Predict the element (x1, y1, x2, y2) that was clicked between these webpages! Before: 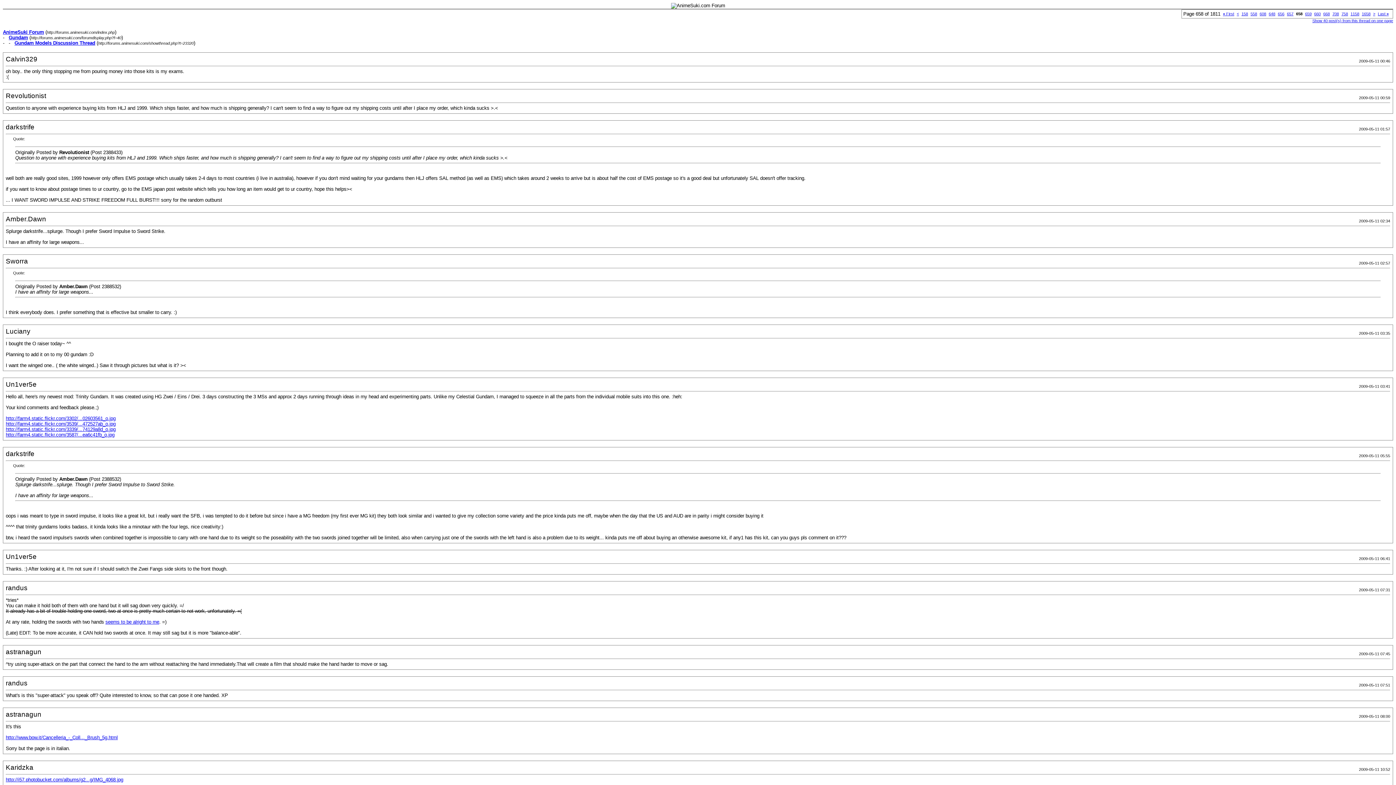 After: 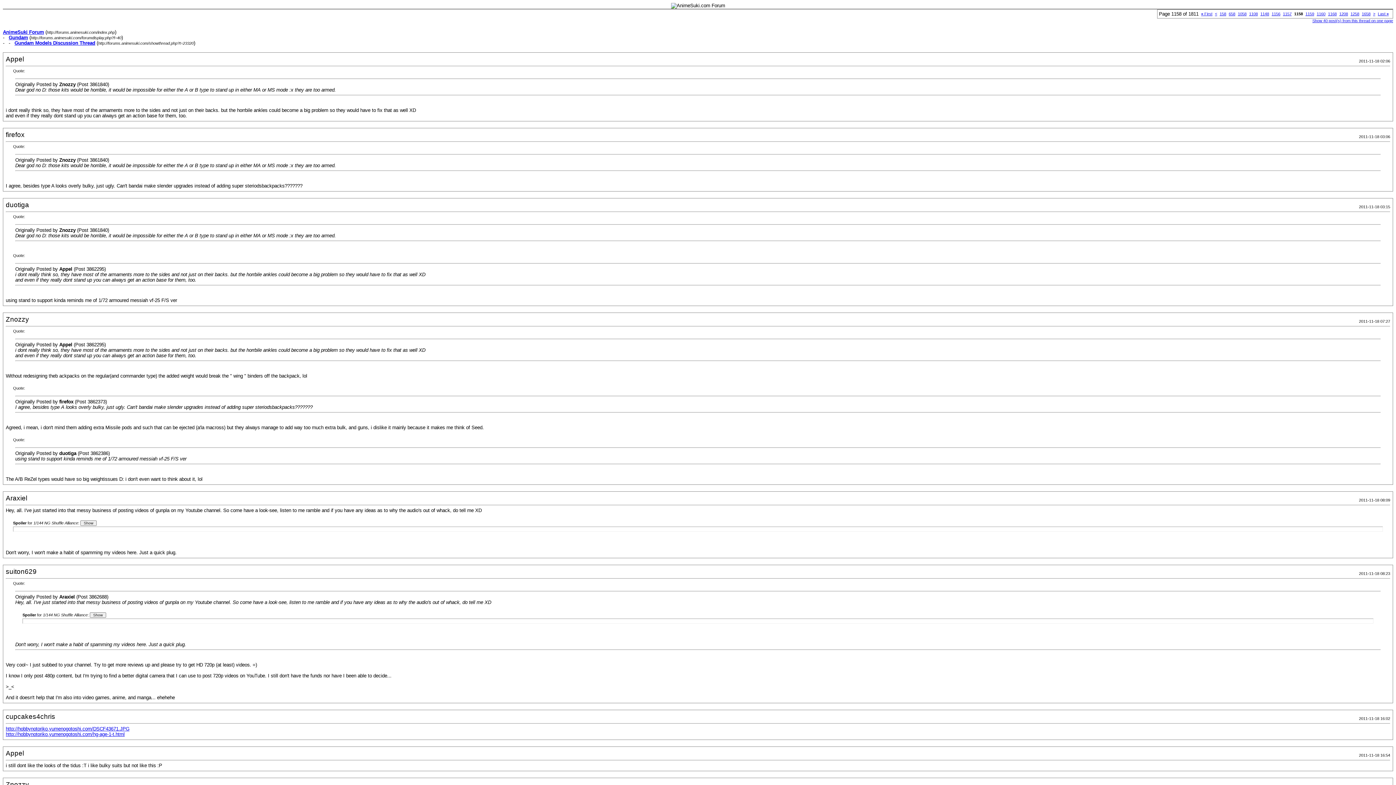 Action: label: 1158 bbox: (1350, 11, 1359, 16)